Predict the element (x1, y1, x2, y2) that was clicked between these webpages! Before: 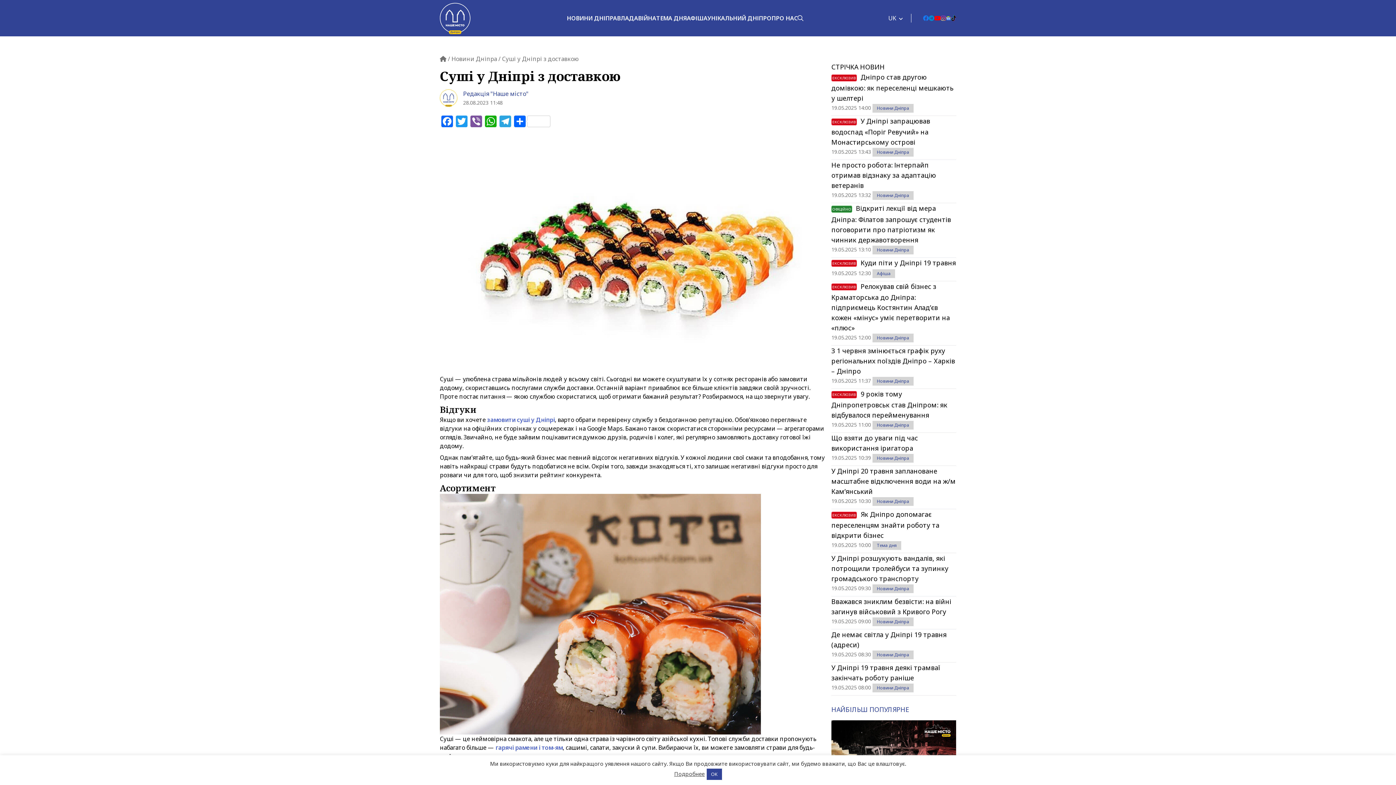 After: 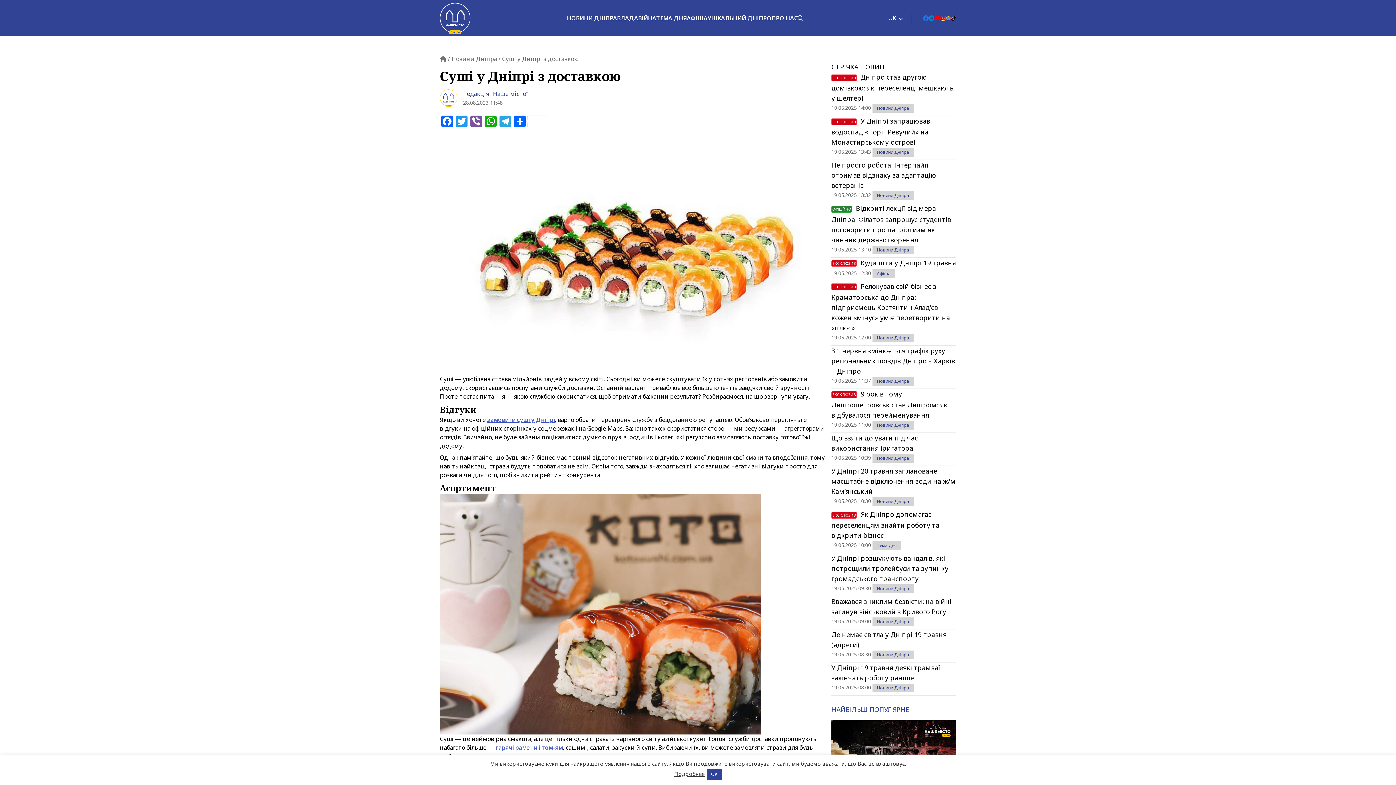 Action: bbox: (487, 415, 554, 423) label: замовити суші у Дніпрі